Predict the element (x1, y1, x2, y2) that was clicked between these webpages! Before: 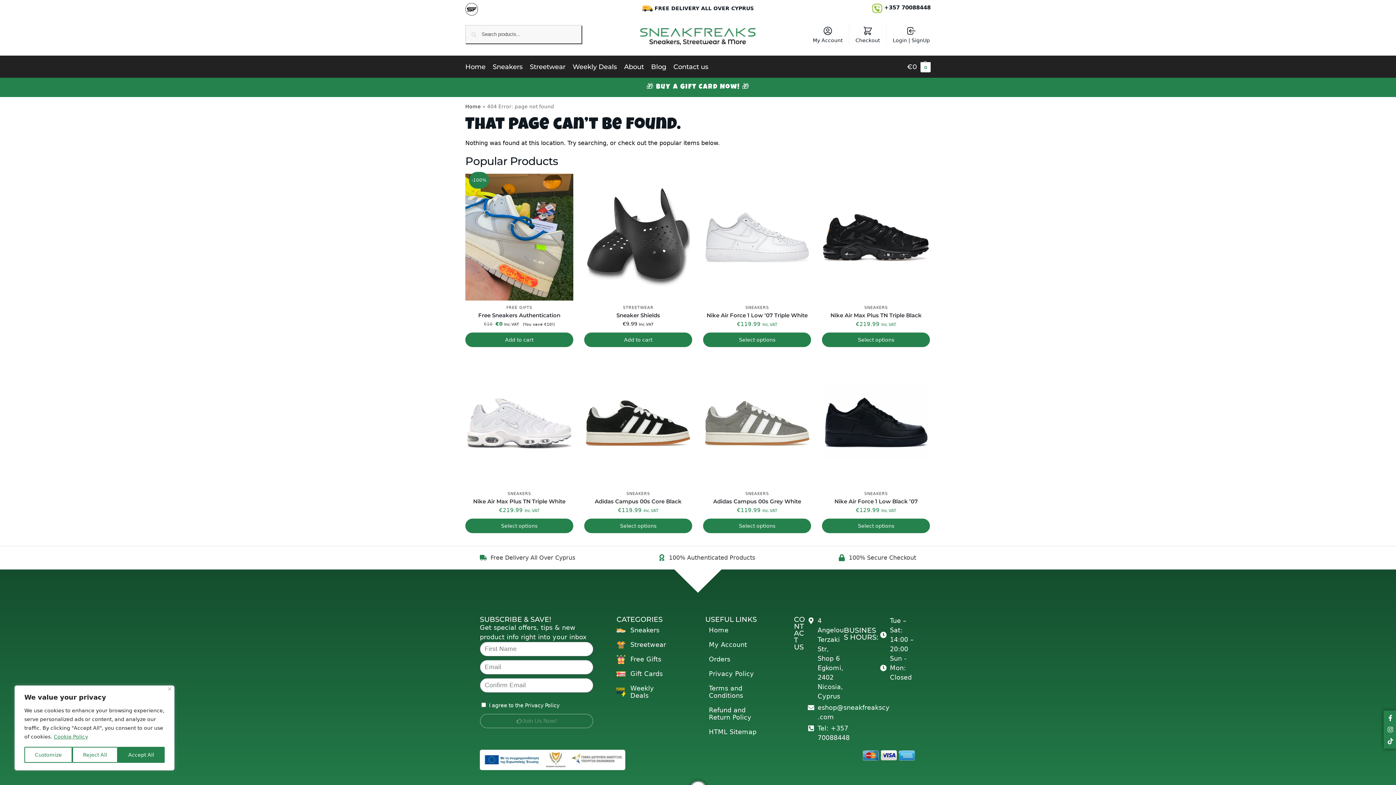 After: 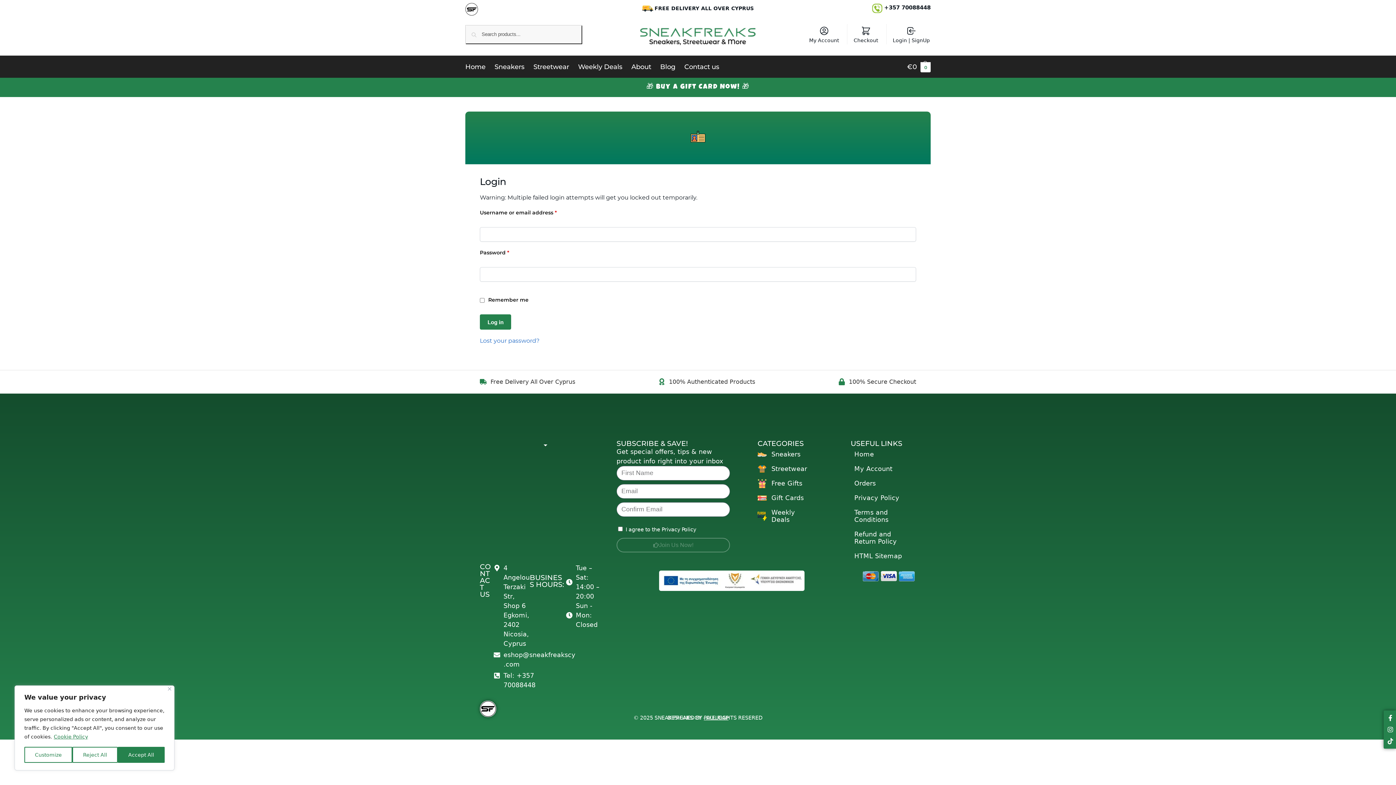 Action: label: My Account bbox: (808, 24, 847, 44)